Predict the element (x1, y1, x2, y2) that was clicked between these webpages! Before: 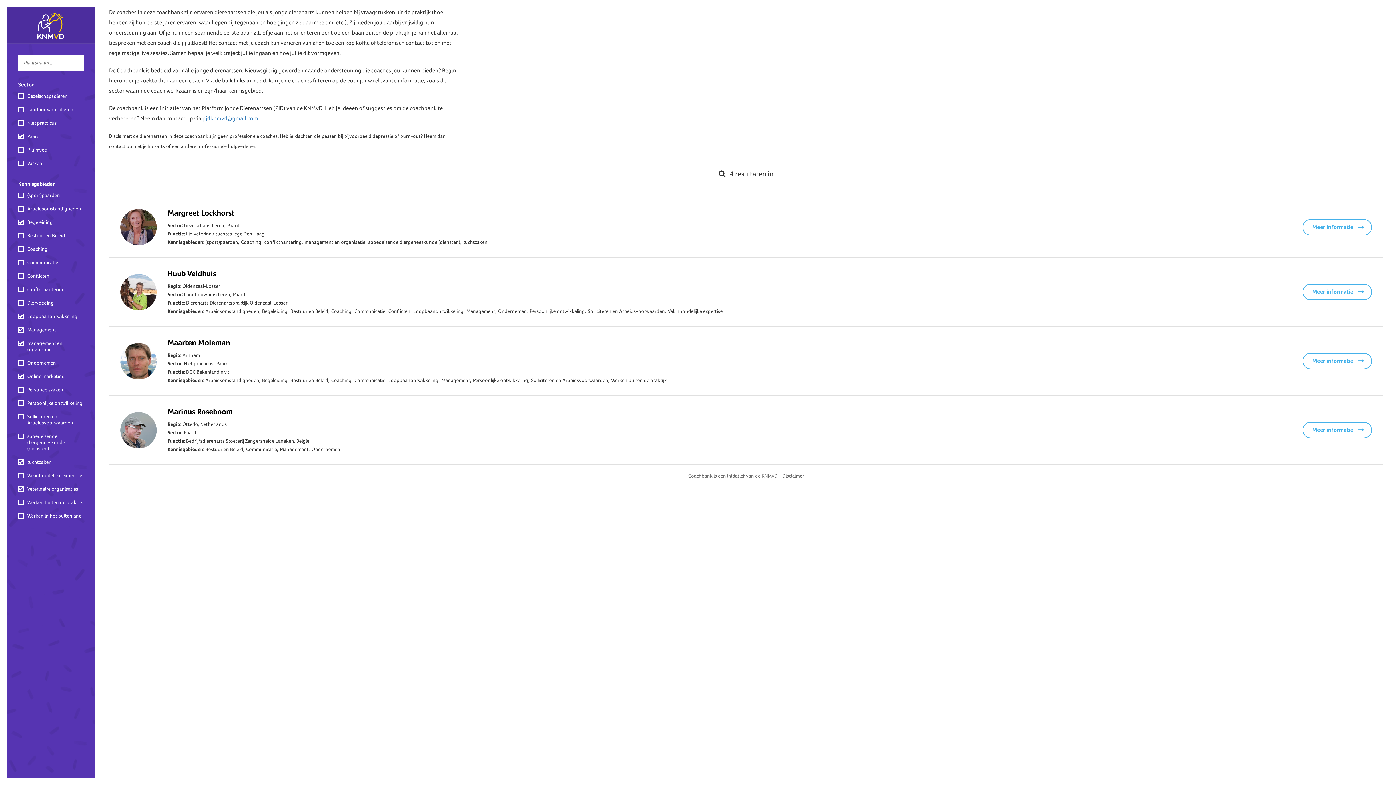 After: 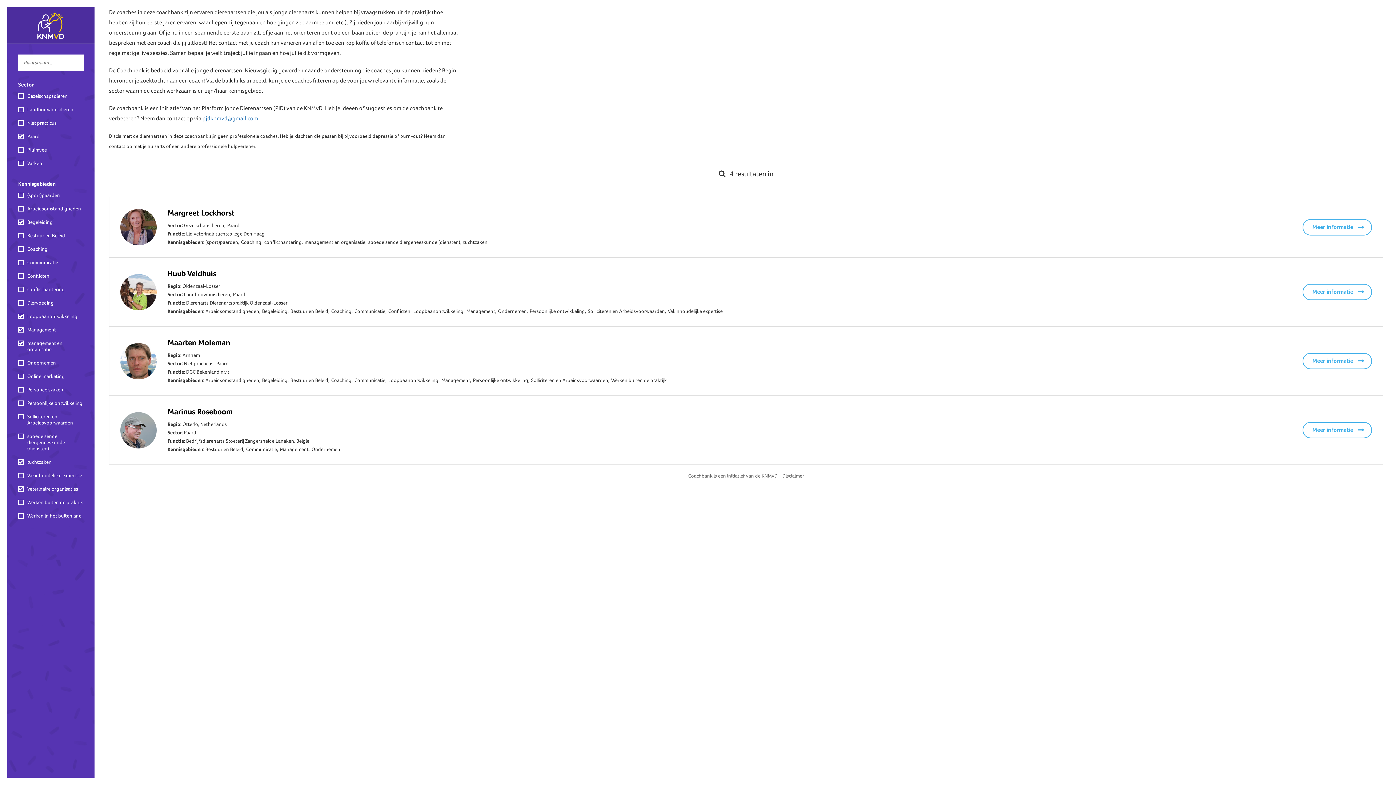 Action: label: Online marketing bbox: (18, 369, 83, 383)